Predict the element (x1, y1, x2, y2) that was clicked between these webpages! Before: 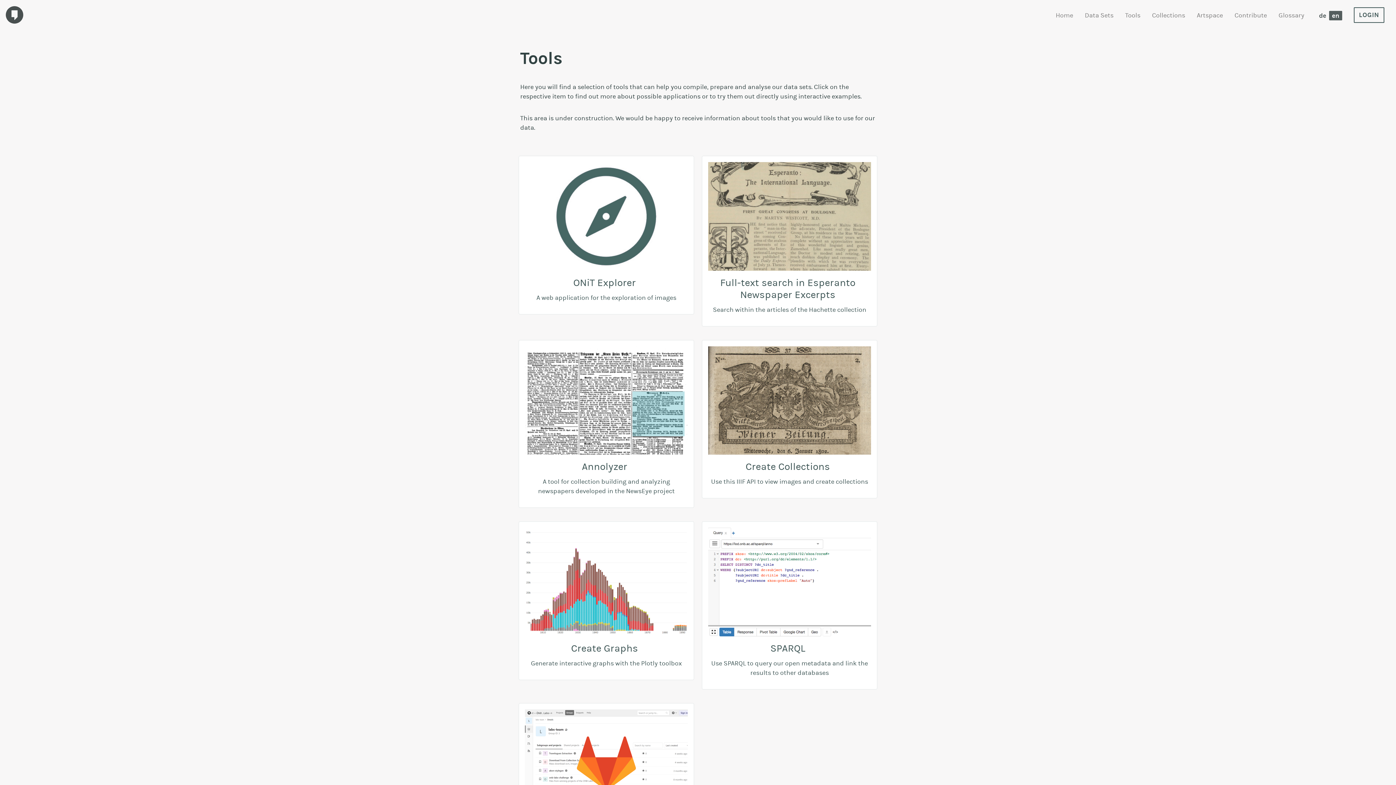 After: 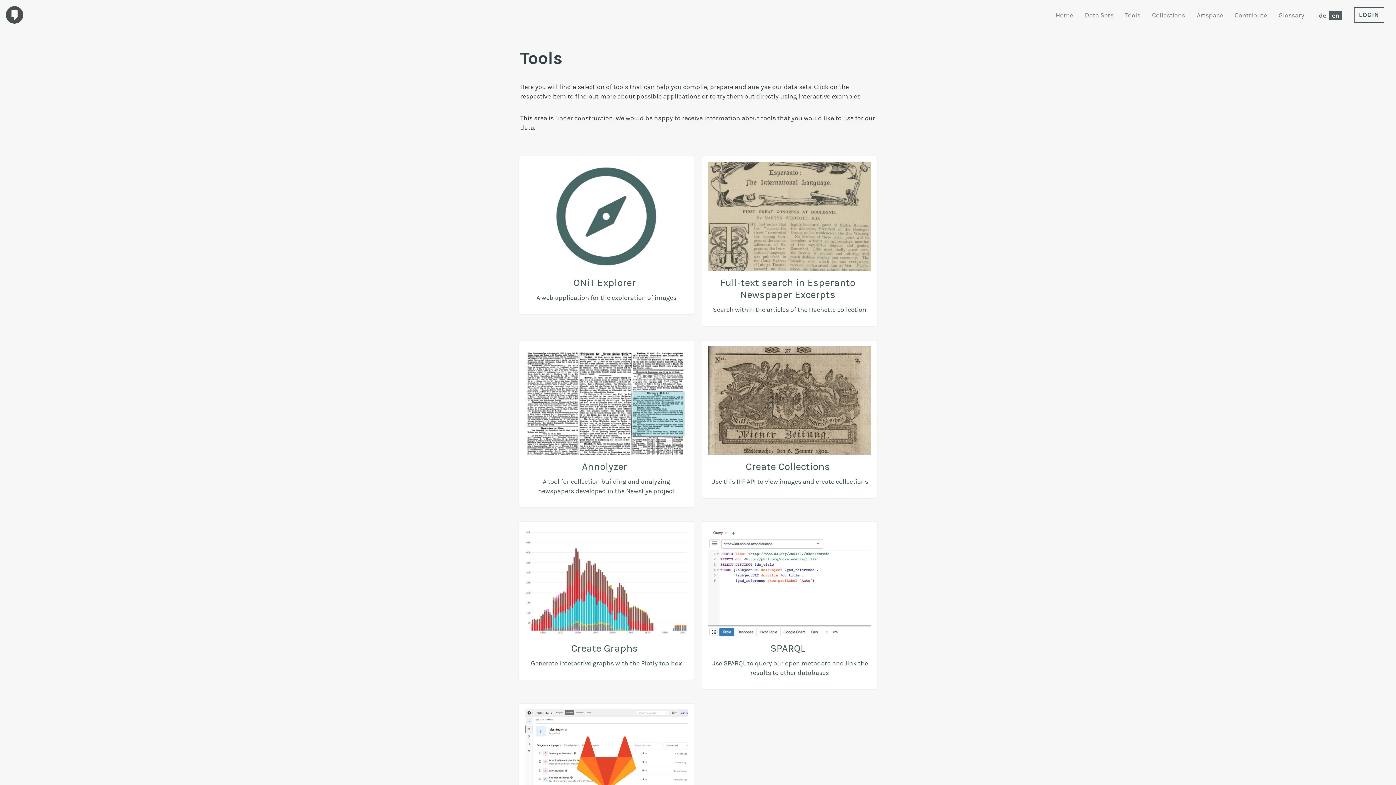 Action: label: Tools bbox: (1122, 7, 1143, 25)